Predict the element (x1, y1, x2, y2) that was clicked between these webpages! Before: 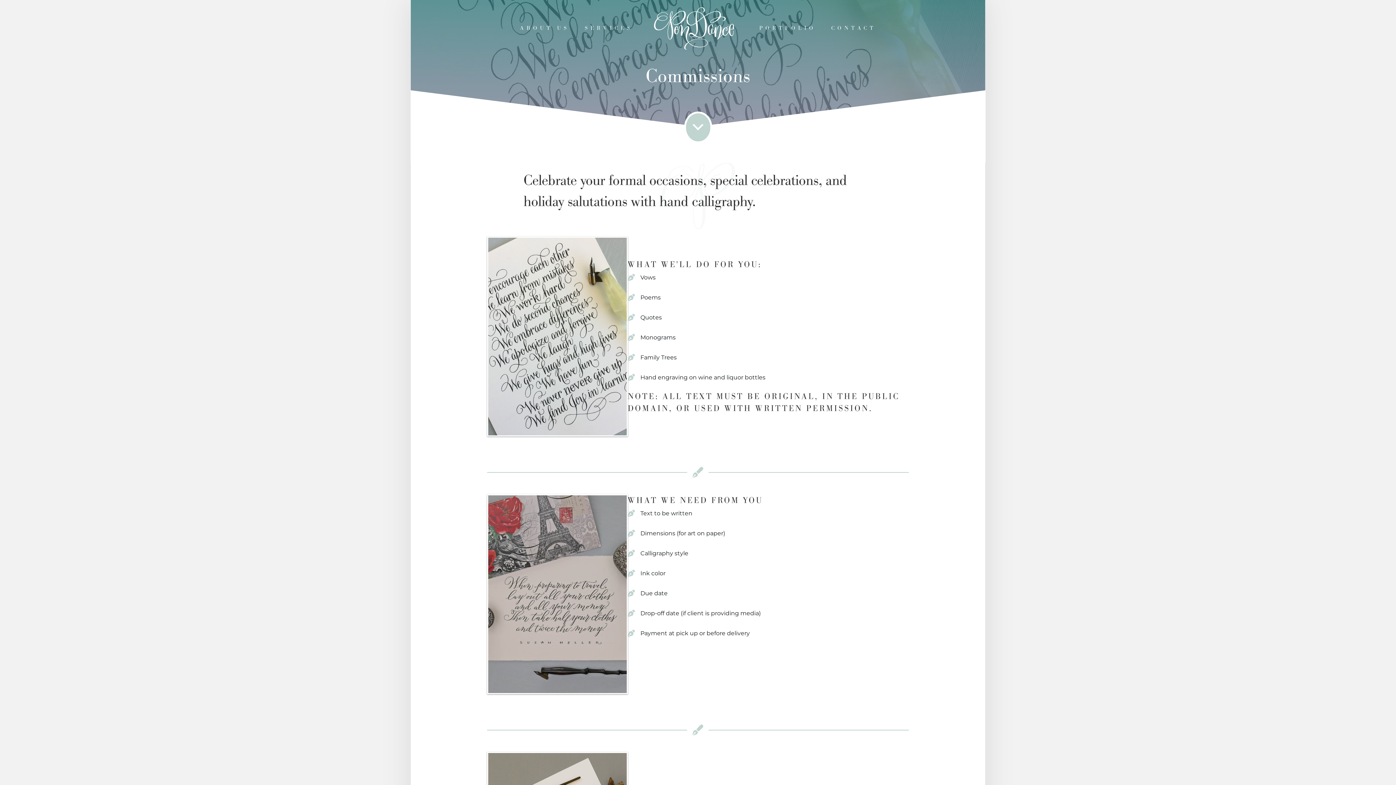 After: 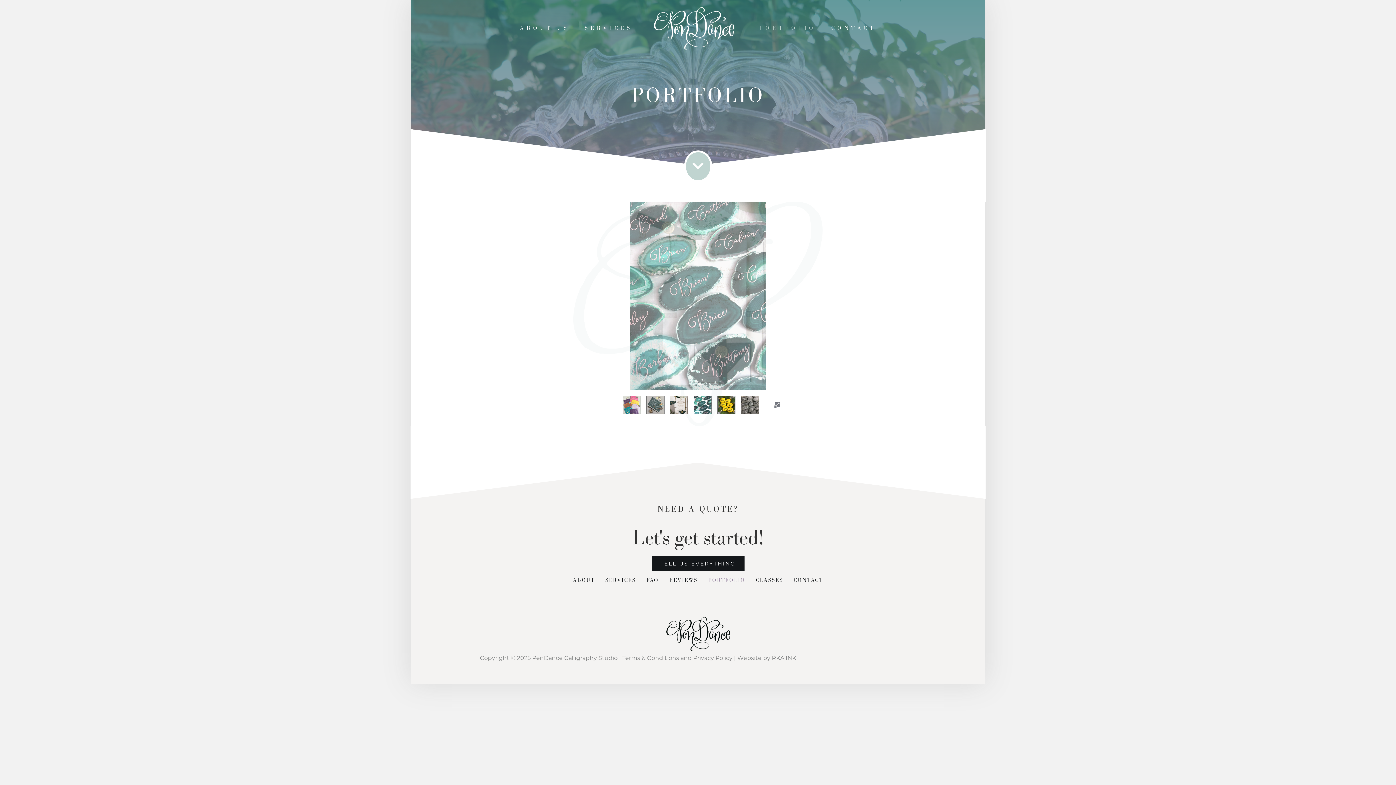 Action: bbox: (754, 18, 821, 37) label: PORTFOLIO